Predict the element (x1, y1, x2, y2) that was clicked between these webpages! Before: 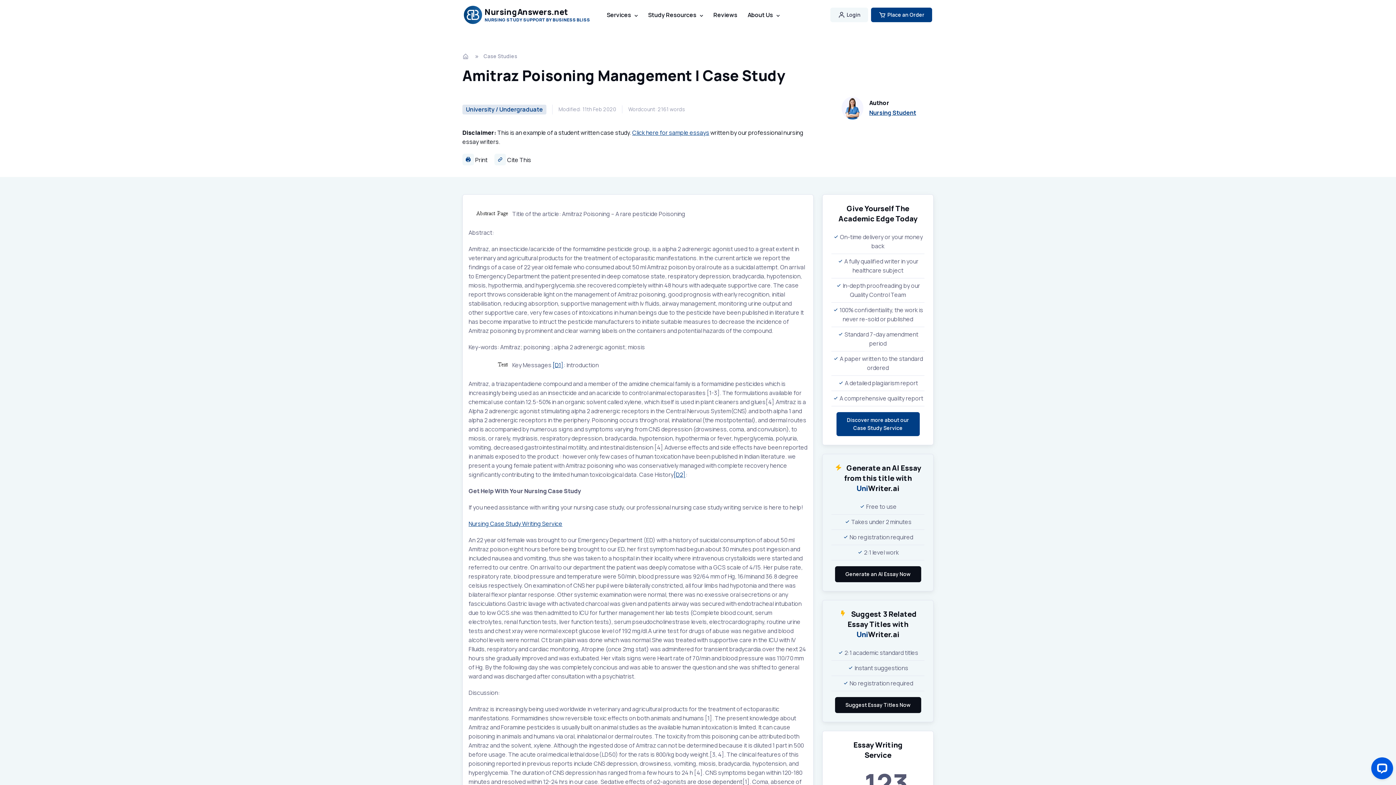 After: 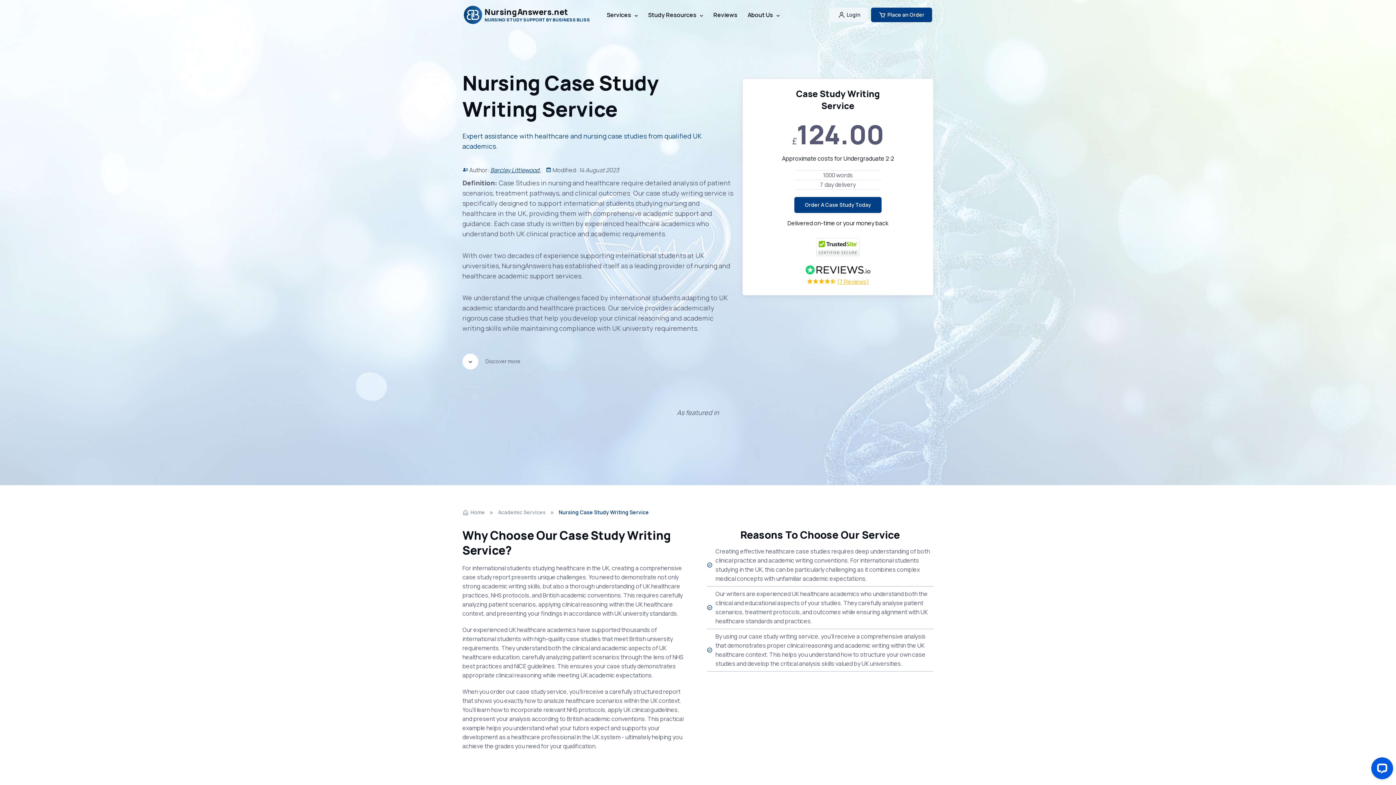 Action: bbox: (468, 519, 562, 527) label: Nursing Case Study Writing Service